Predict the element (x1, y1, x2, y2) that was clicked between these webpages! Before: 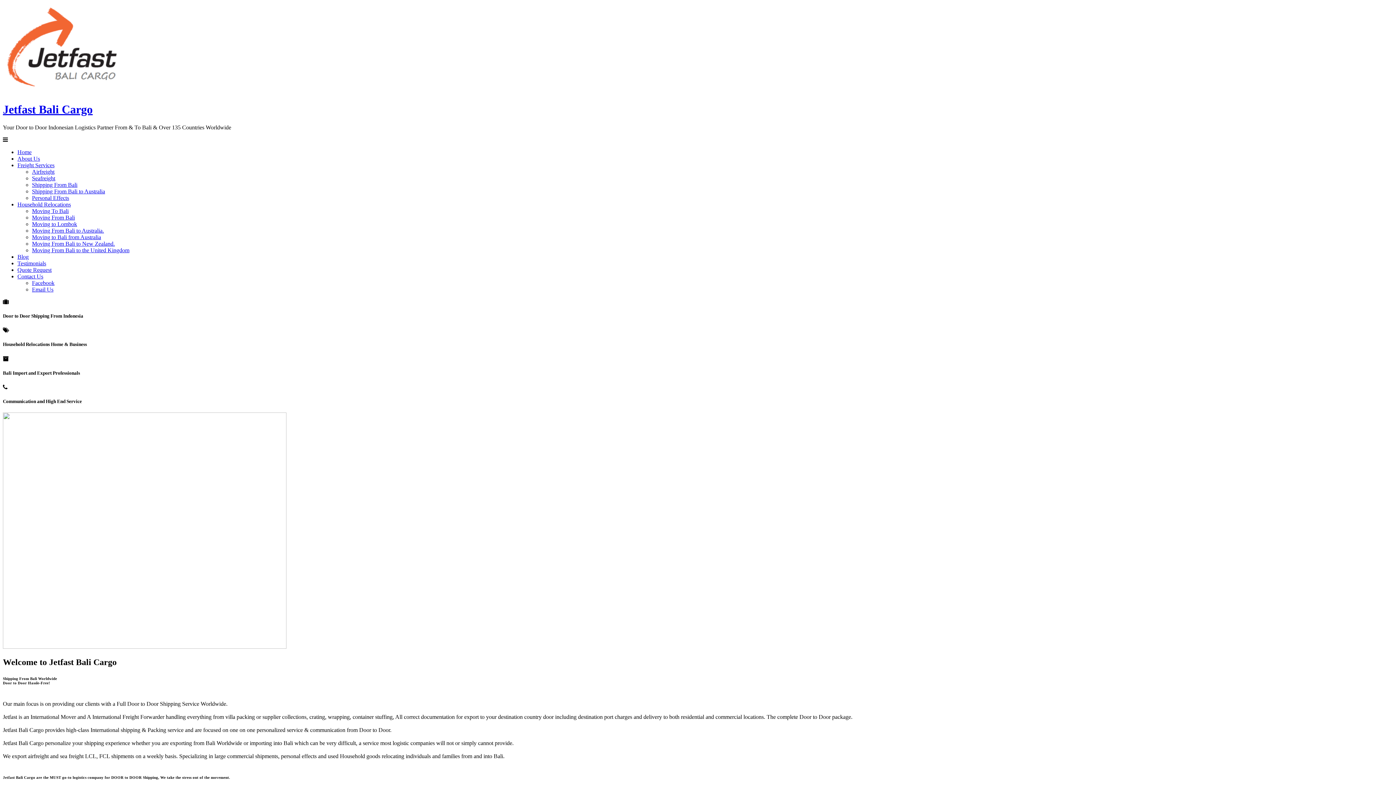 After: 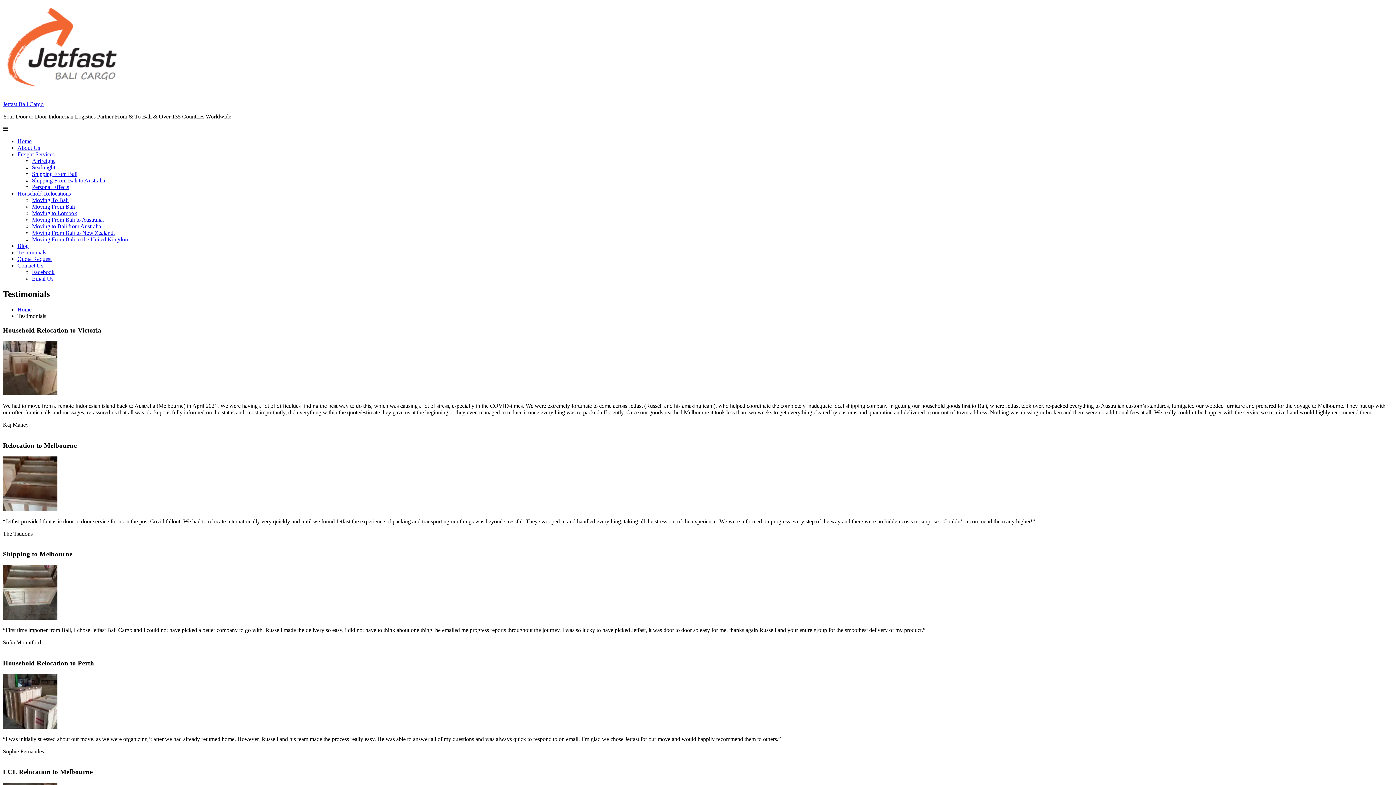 Action: bbox: (17, 260, 46, 266) label: Testimonials